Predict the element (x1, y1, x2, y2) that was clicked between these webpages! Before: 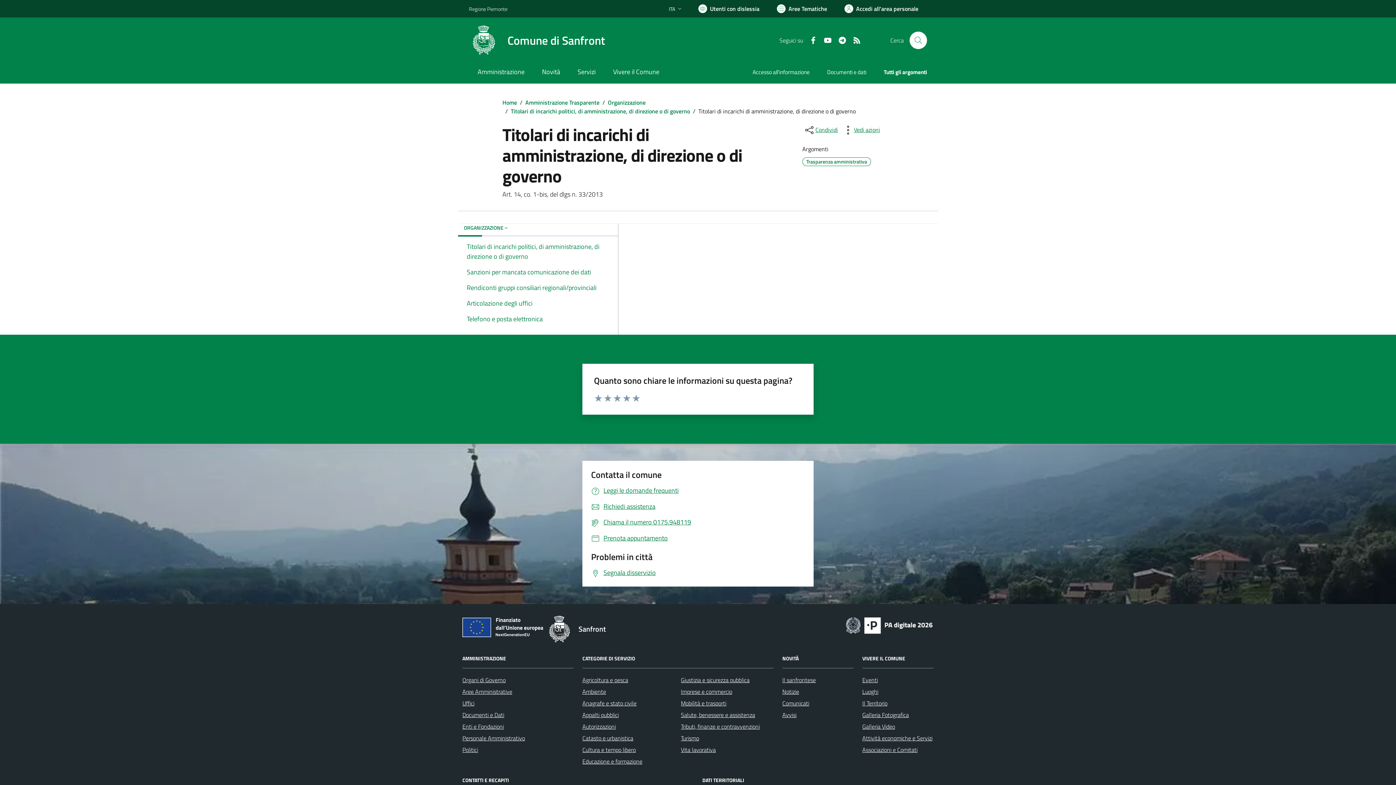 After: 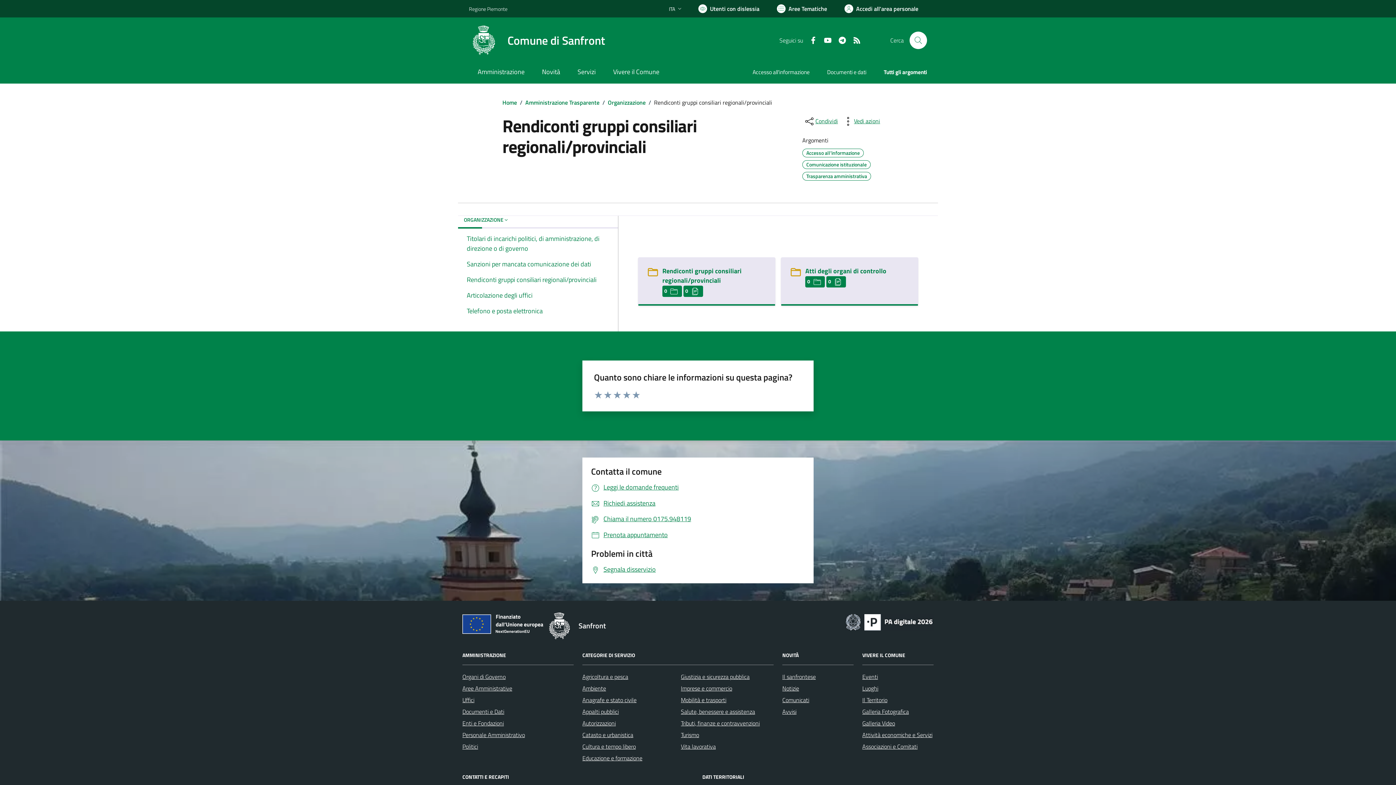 Action: label: Rendiconti gruppi consiliari regionali/provinciali bbox: (458, 282, 618, 292)